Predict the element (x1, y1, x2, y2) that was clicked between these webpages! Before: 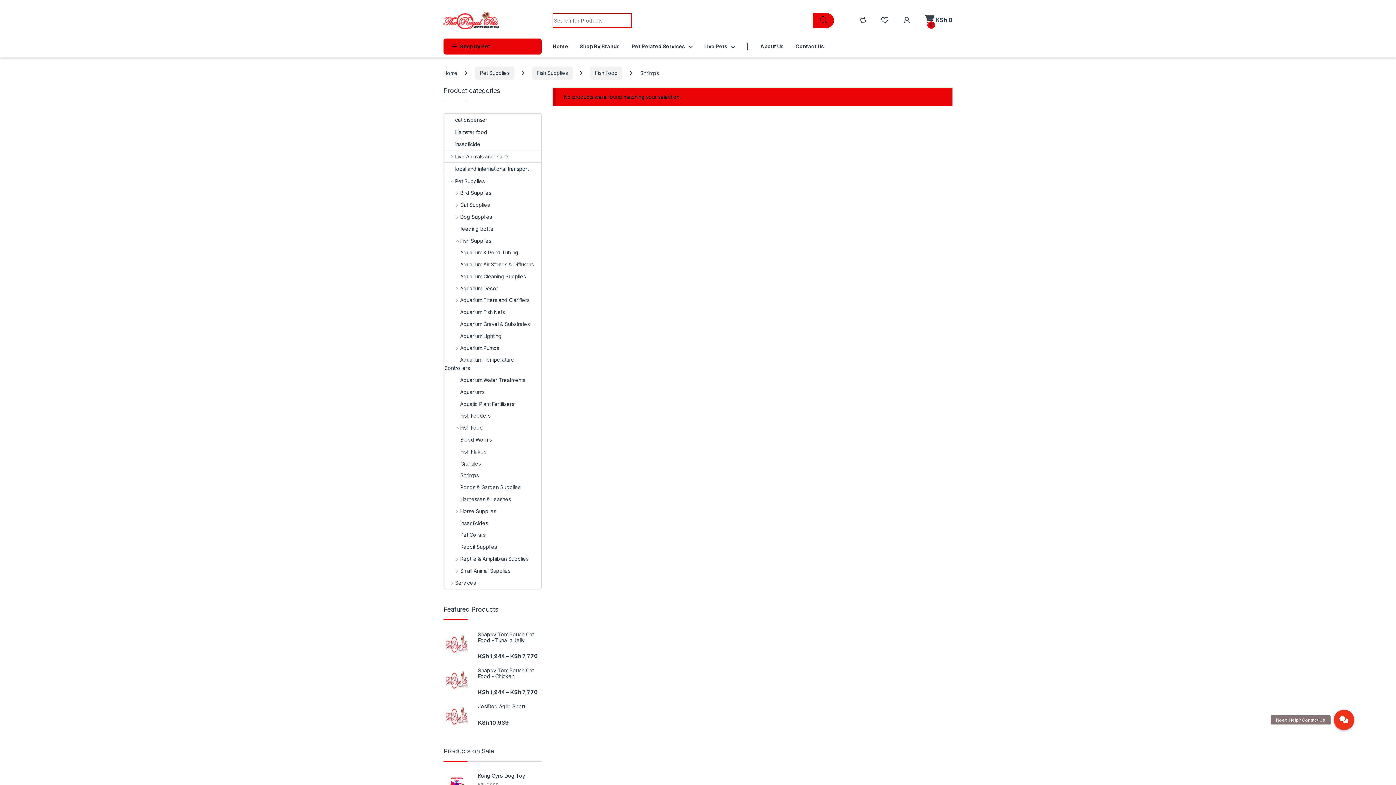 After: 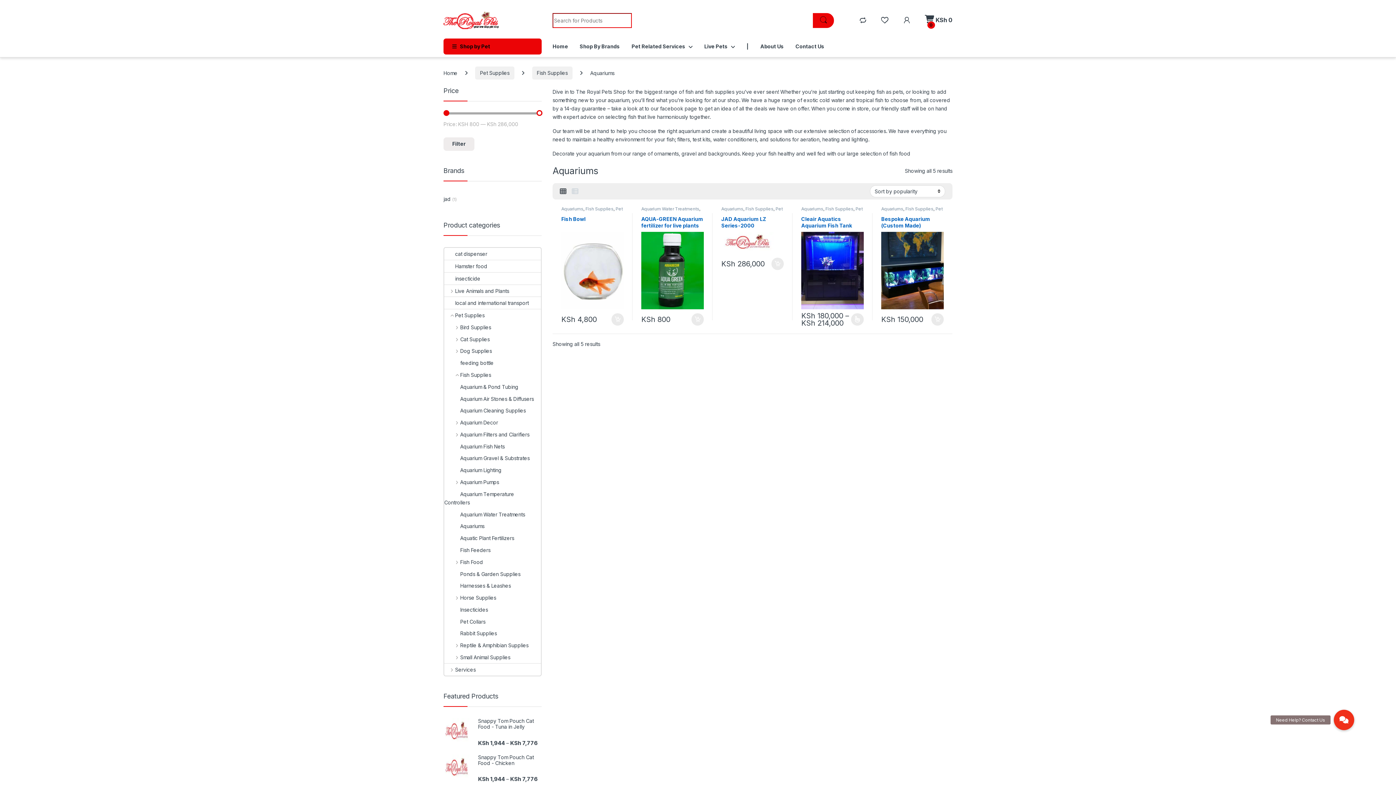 Action: bbox: (444, 386, 484, 398) label: Aquariums